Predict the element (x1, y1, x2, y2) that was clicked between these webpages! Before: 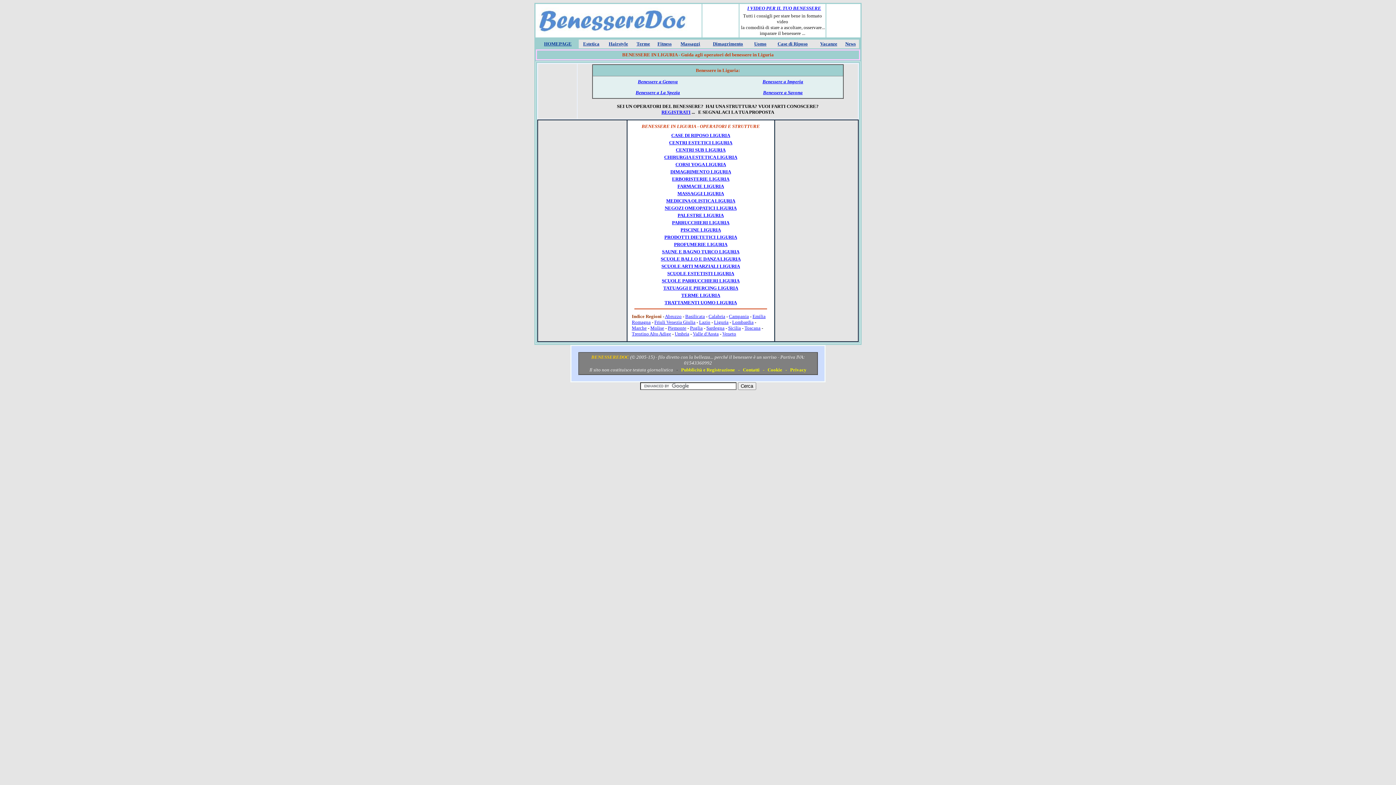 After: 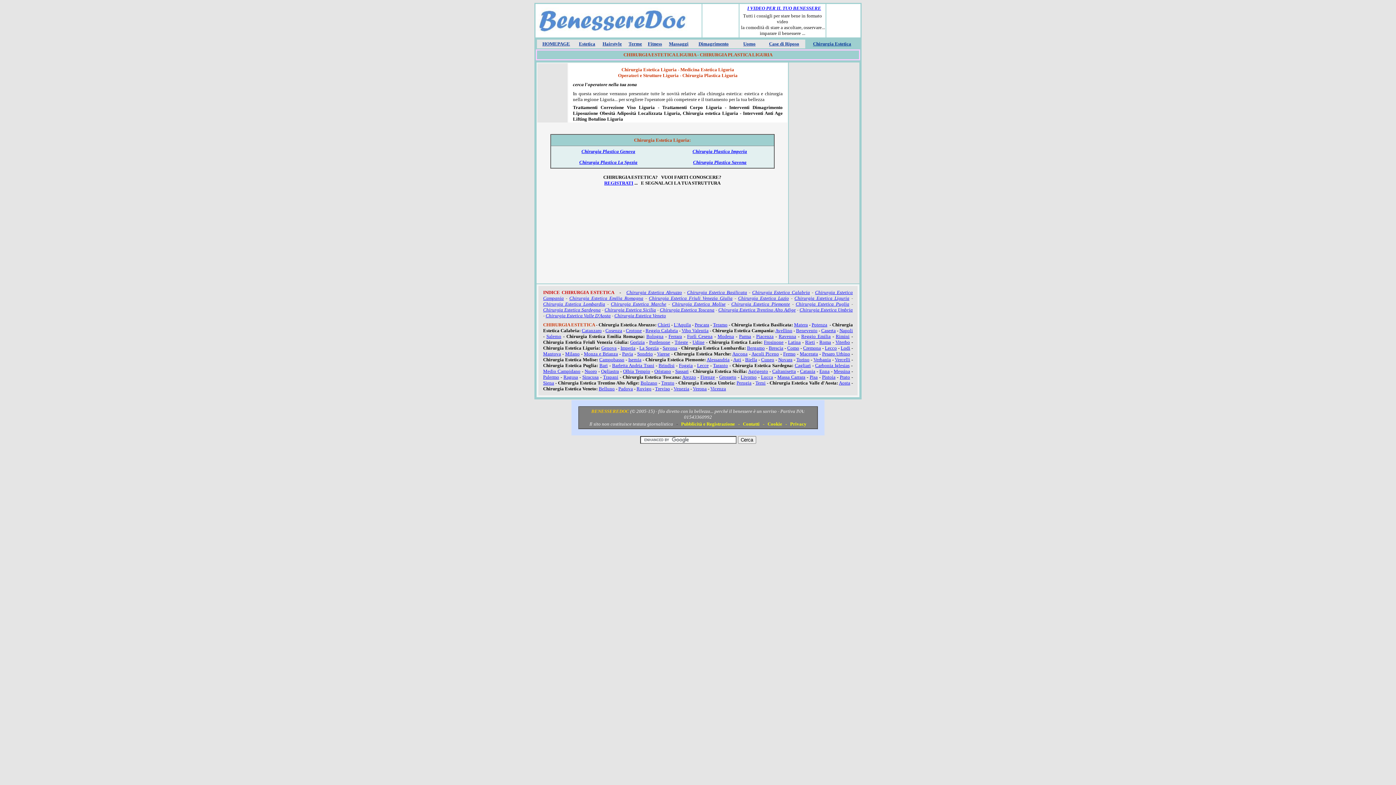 Action: label: CHIRURGIA ESTETICA LIGURIA bbox: (664, 154, 737, 160)